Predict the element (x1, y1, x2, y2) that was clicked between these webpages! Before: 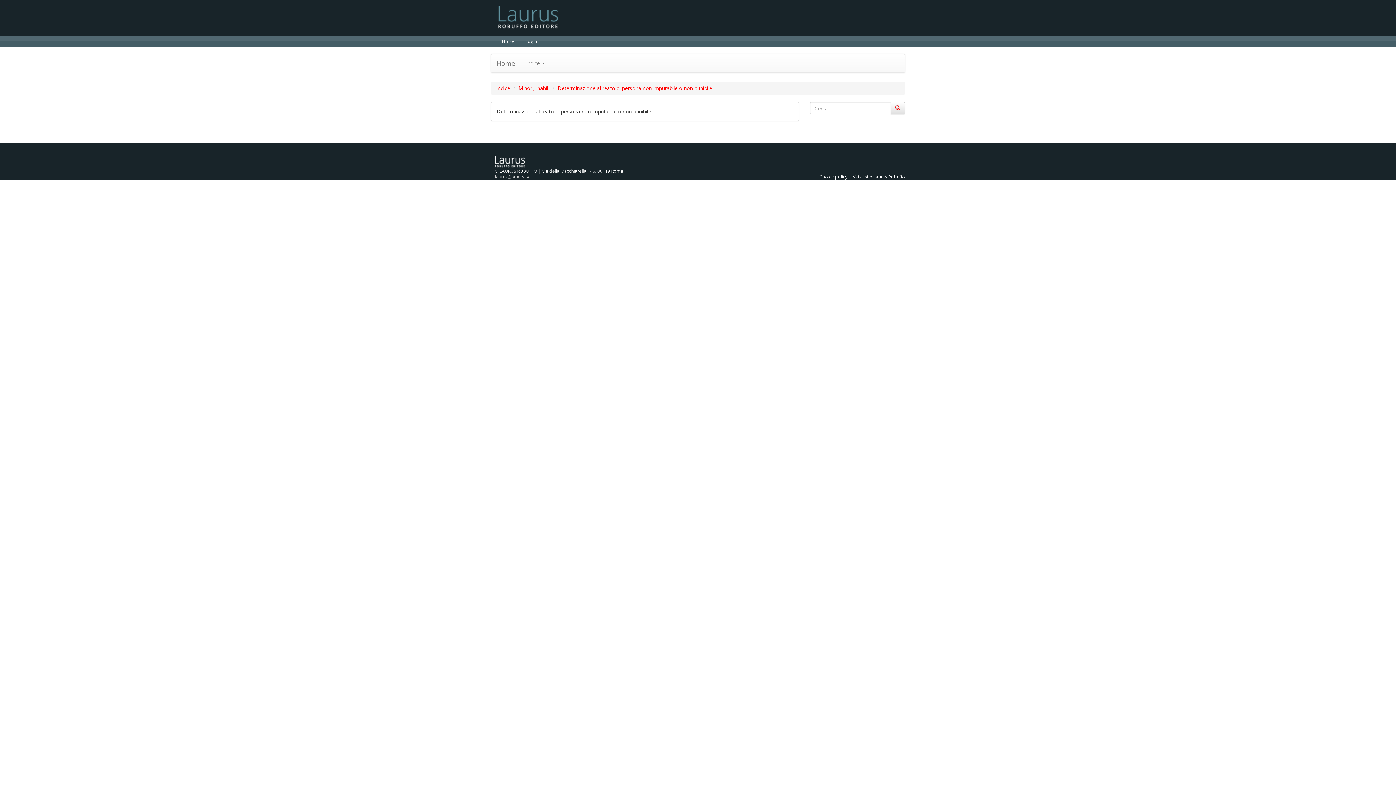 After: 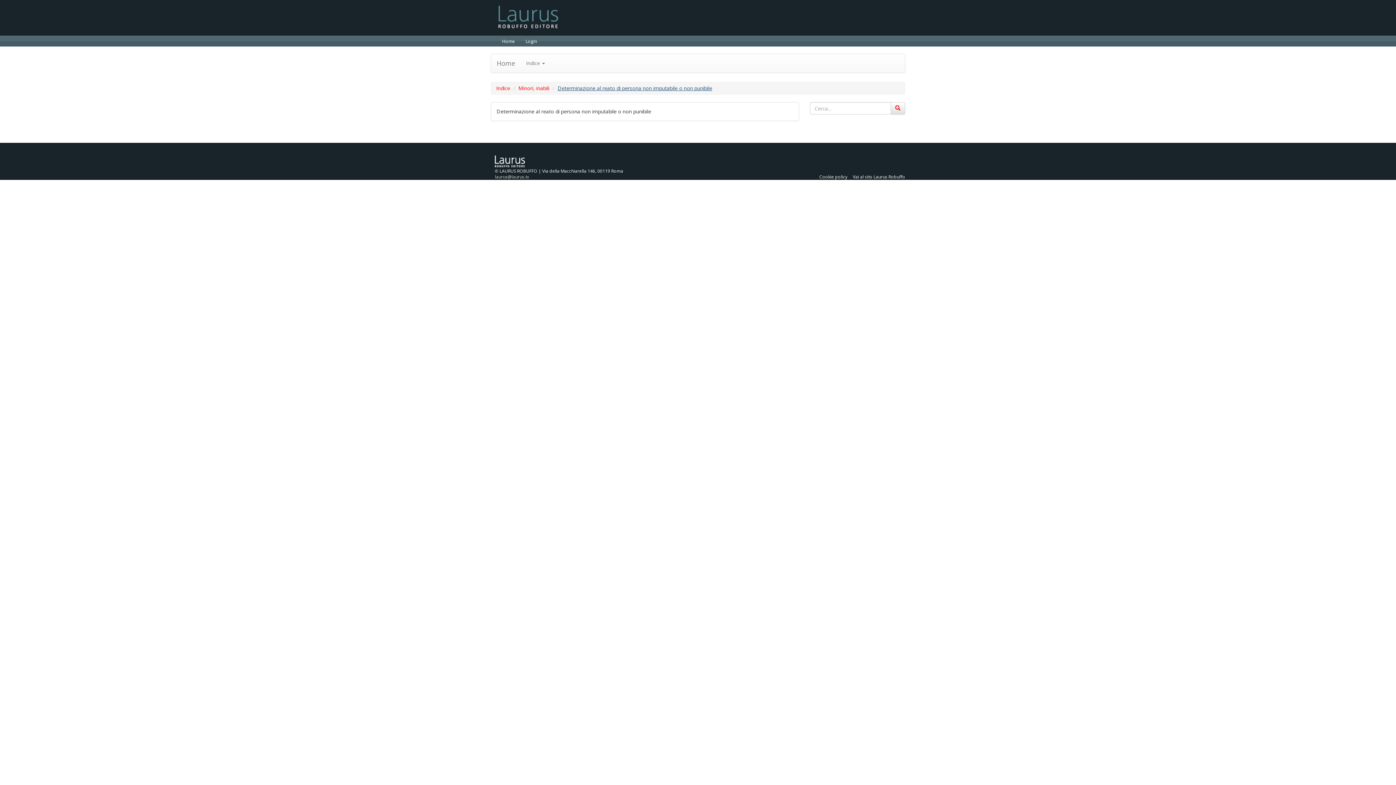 Action: label: Determinazione al reato di persona non imputabile o non punibile bbox: (557, 84, 712, 91)